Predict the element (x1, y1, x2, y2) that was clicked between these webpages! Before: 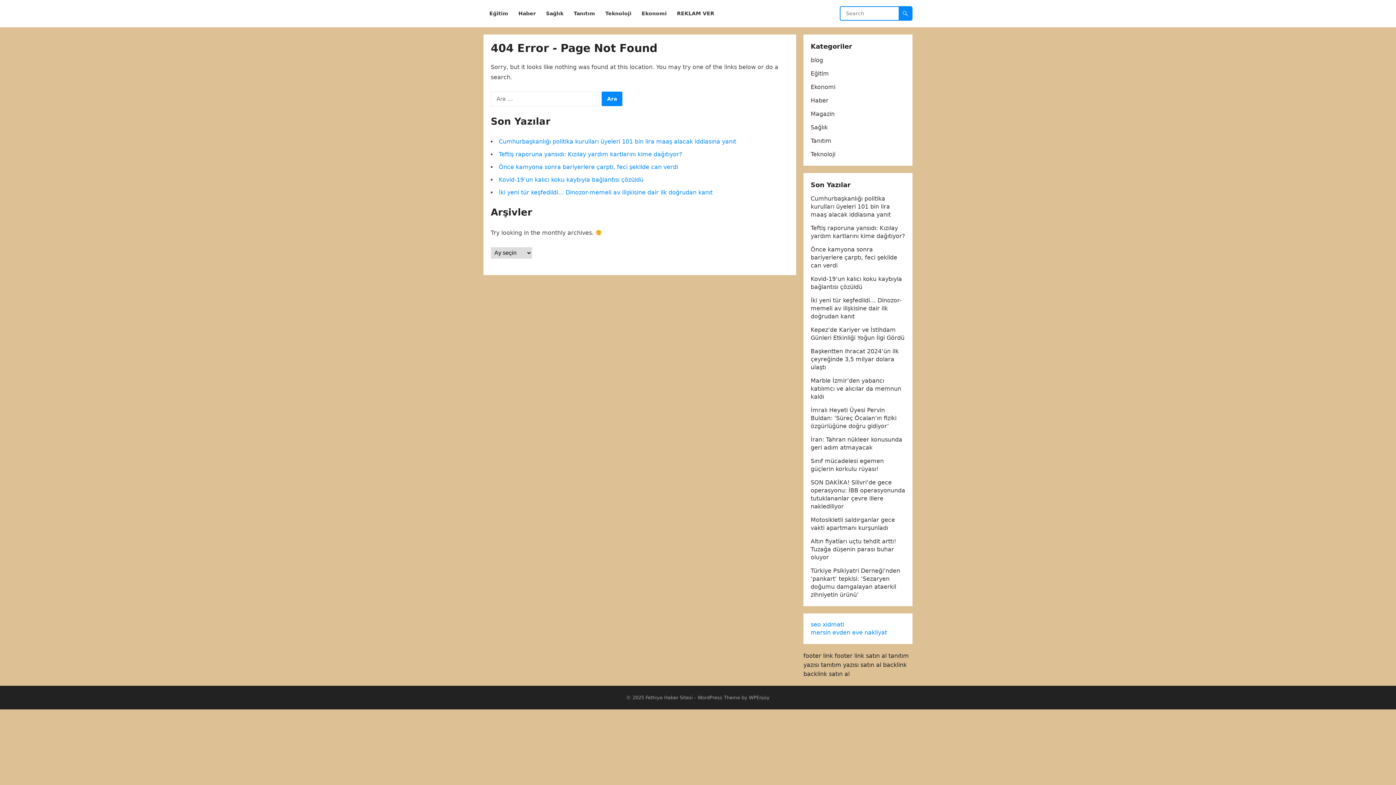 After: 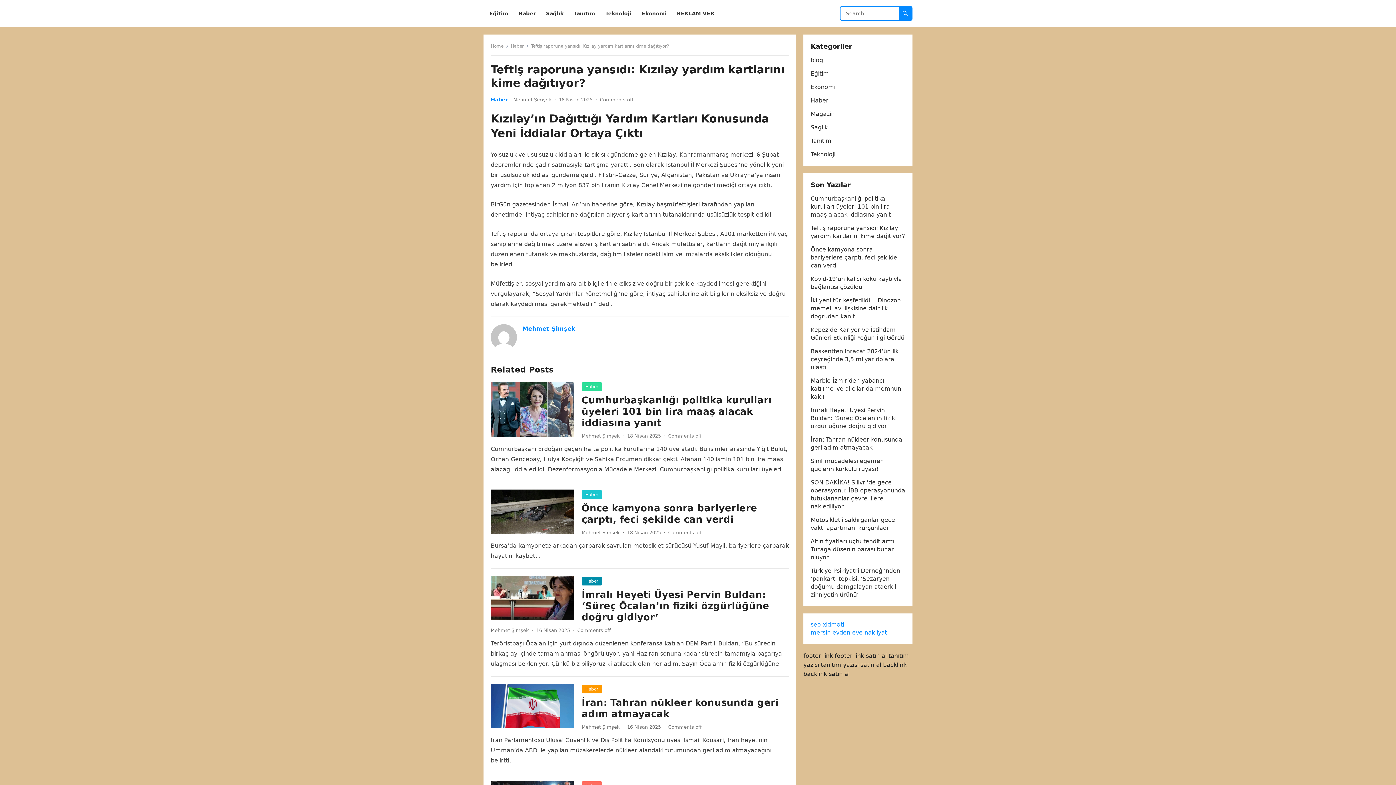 Action: label: Teftiş raporuna yansıdı: Kızılay yardım kartlarını kime dağıtıyor? bbox: (498, 150, 682, 157)